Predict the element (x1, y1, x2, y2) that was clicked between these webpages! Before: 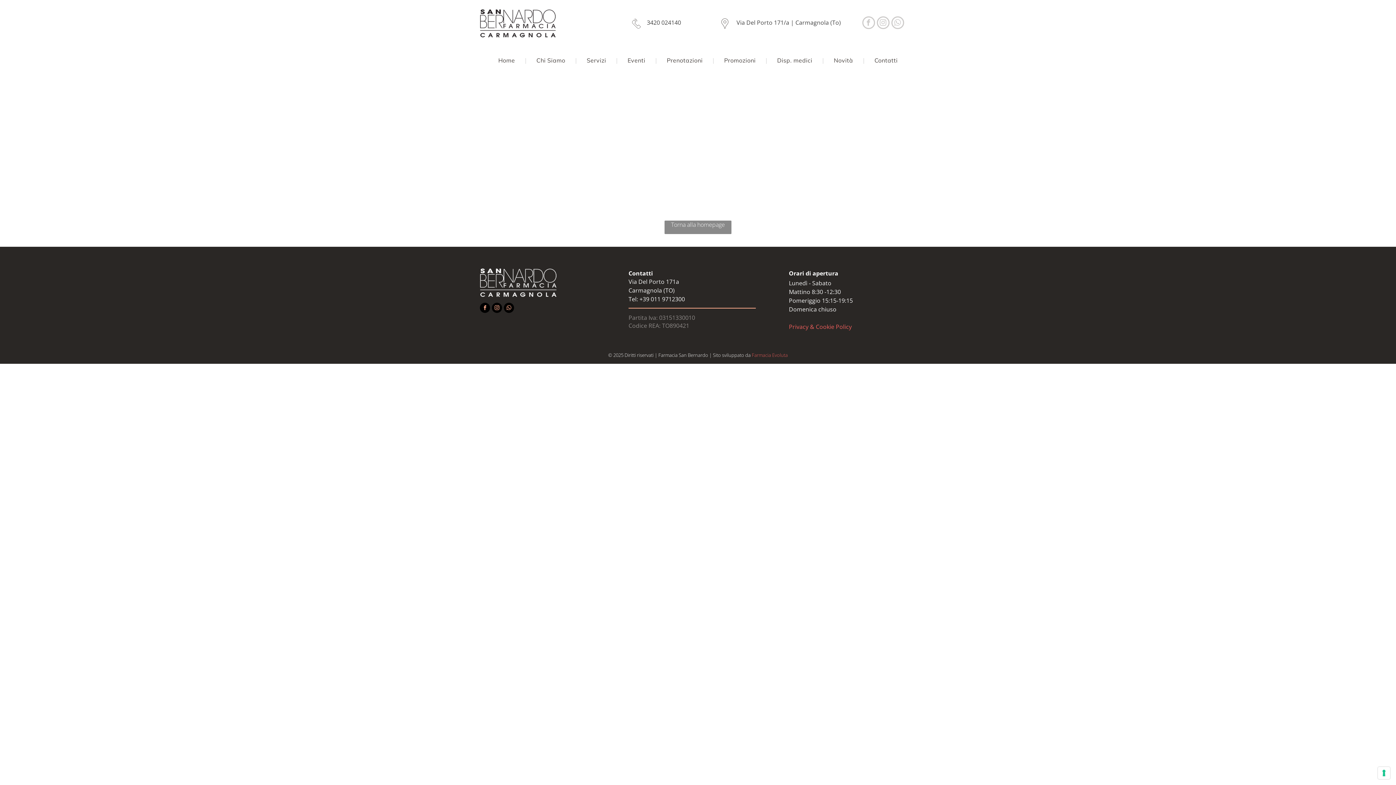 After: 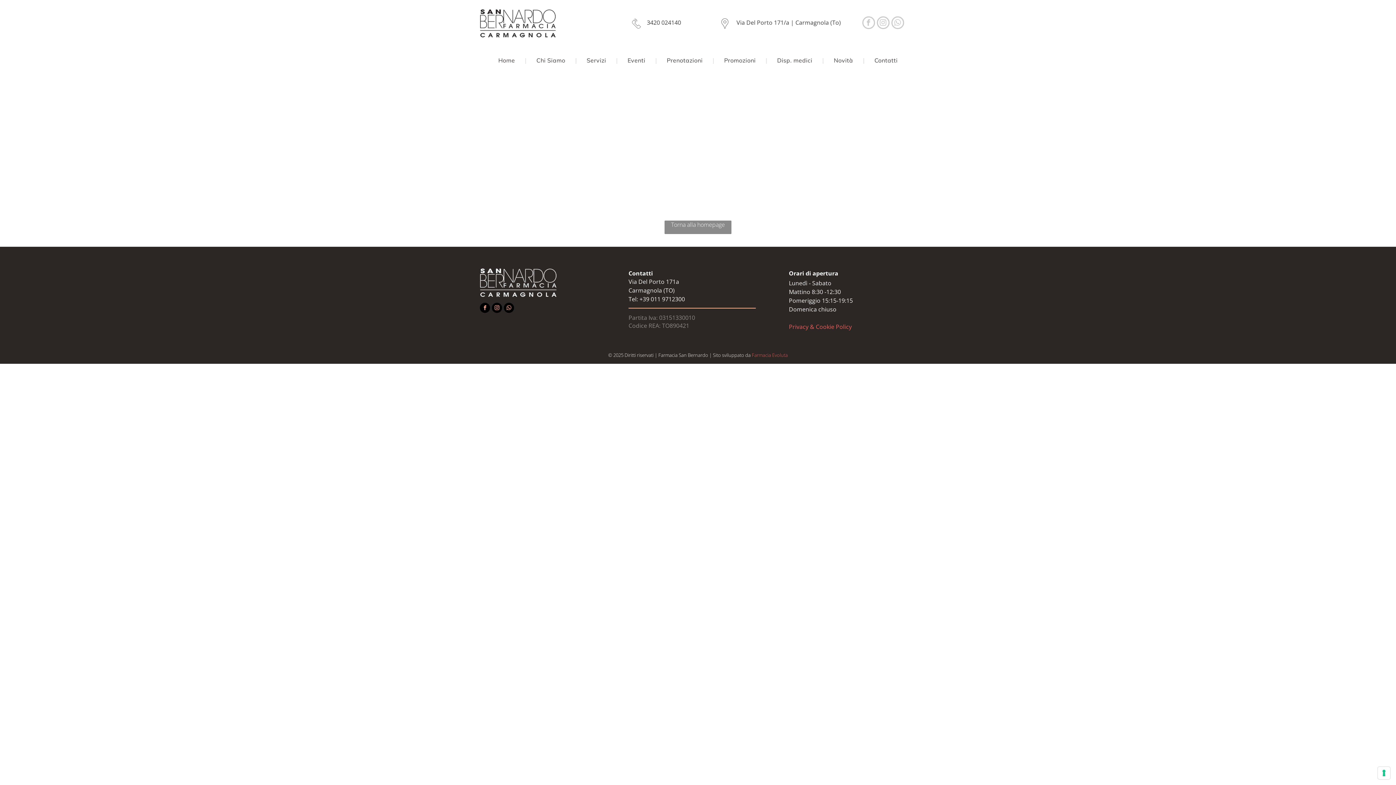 Action: label: instagram bbox: (876, 16, 889, 30)